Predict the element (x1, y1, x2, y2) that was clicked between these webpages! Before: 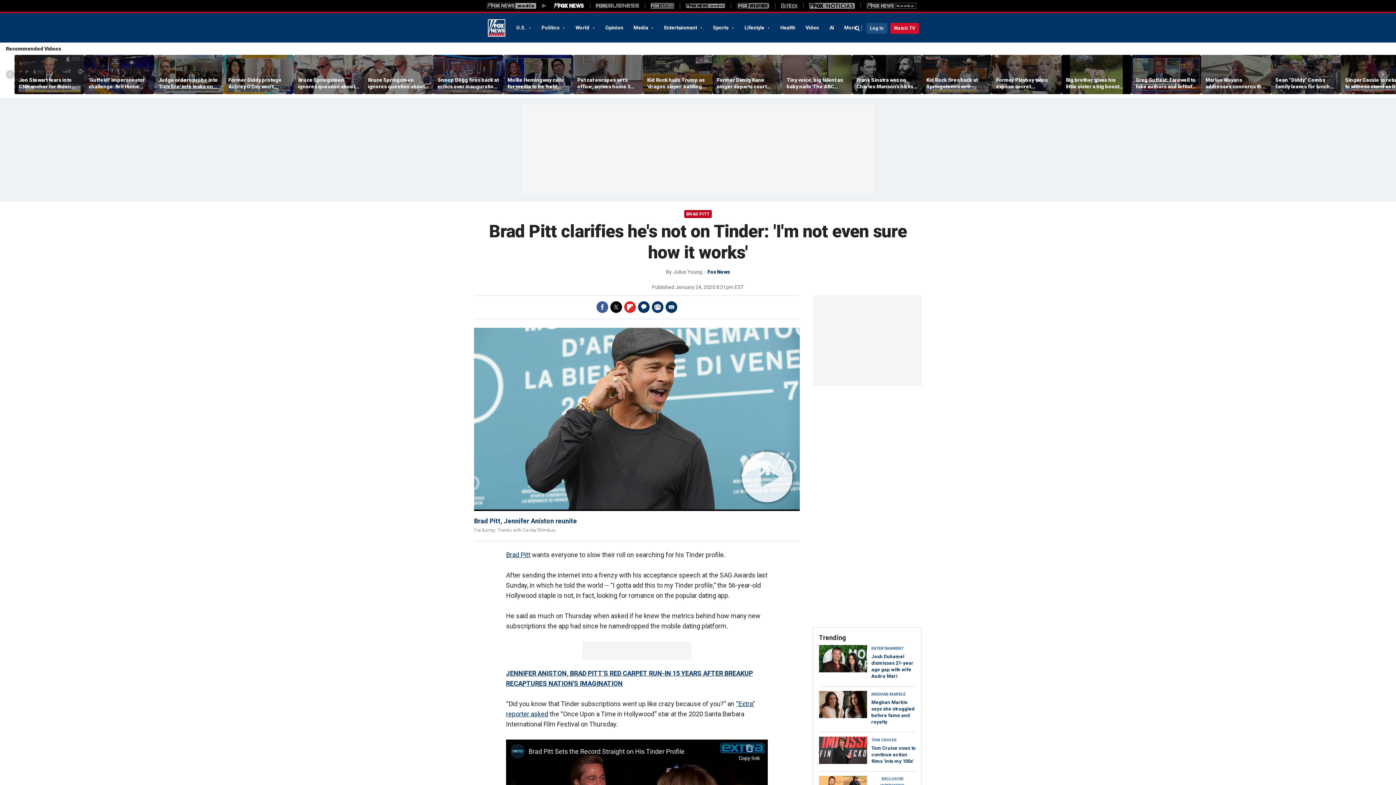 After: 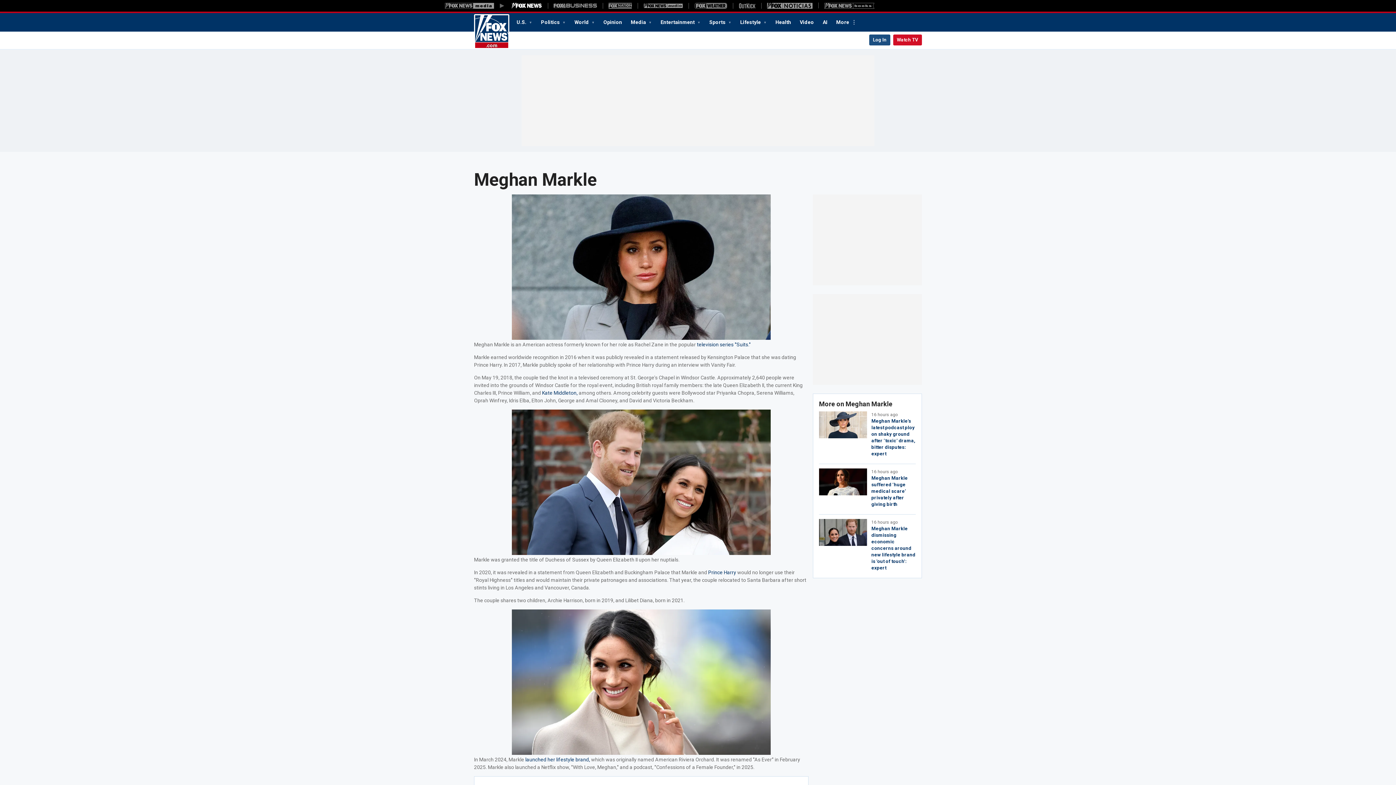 Action: label: MEGHAN MARKLE bbox: (871, 692, 905, 697)